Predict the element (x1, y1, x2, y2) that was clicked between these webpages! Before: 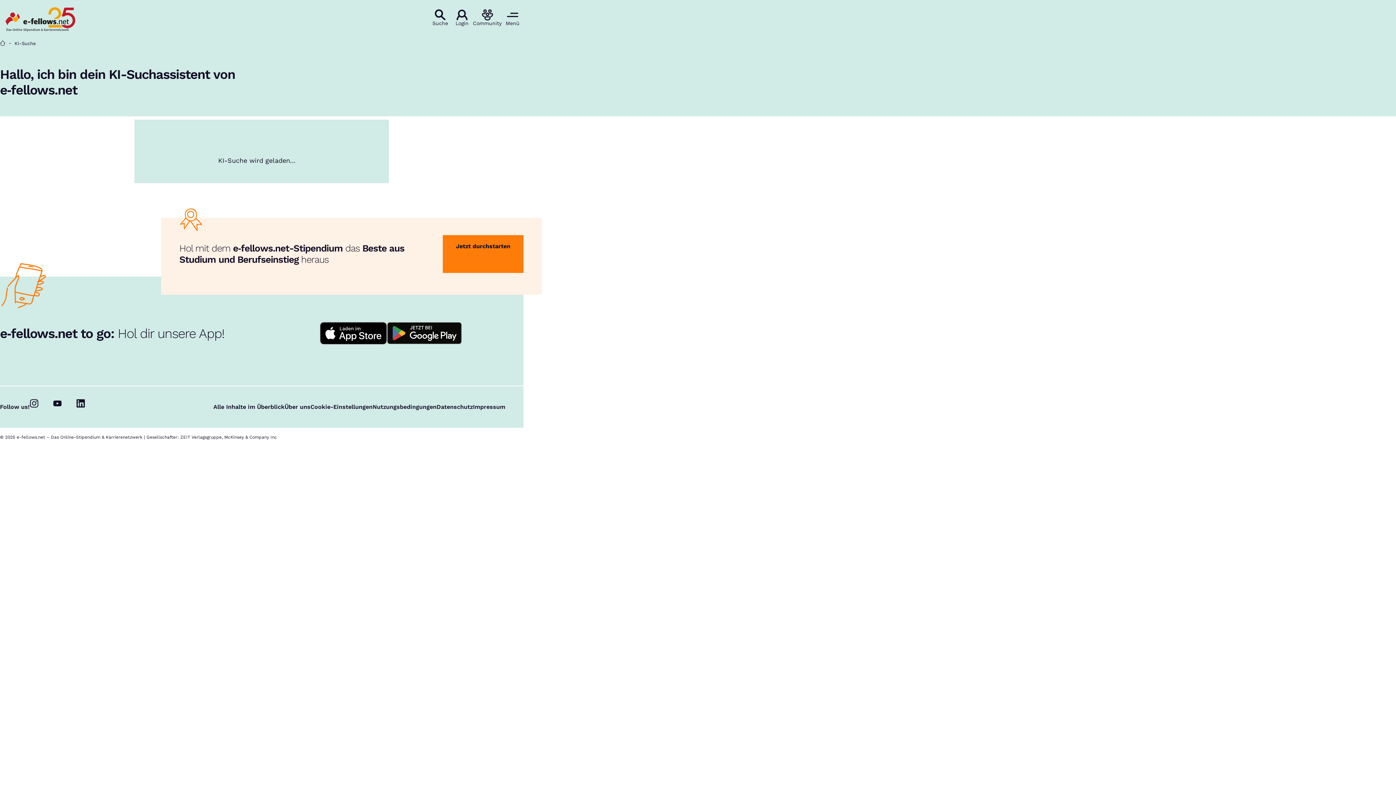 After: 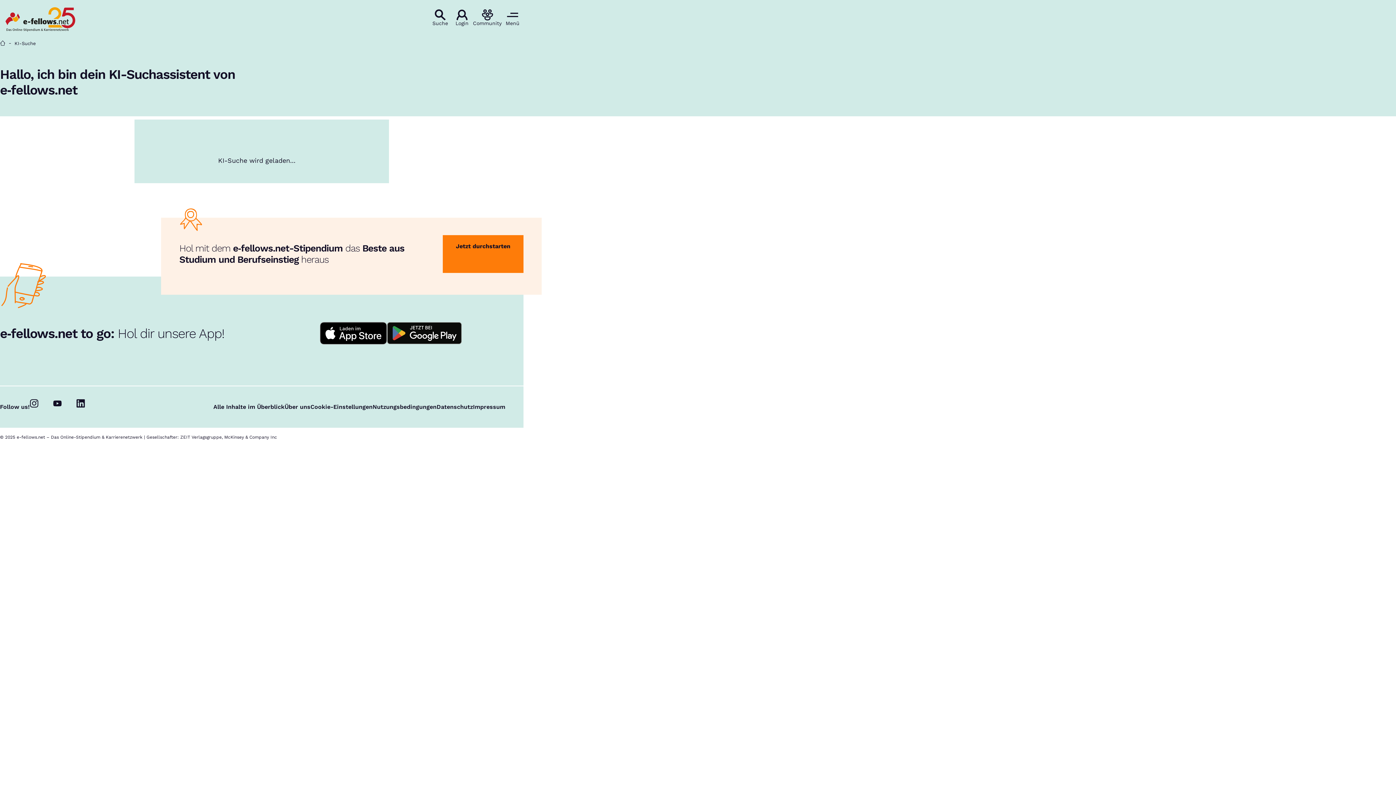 Action: bbox: (14, 40, 36, 46) label: KI-Suche